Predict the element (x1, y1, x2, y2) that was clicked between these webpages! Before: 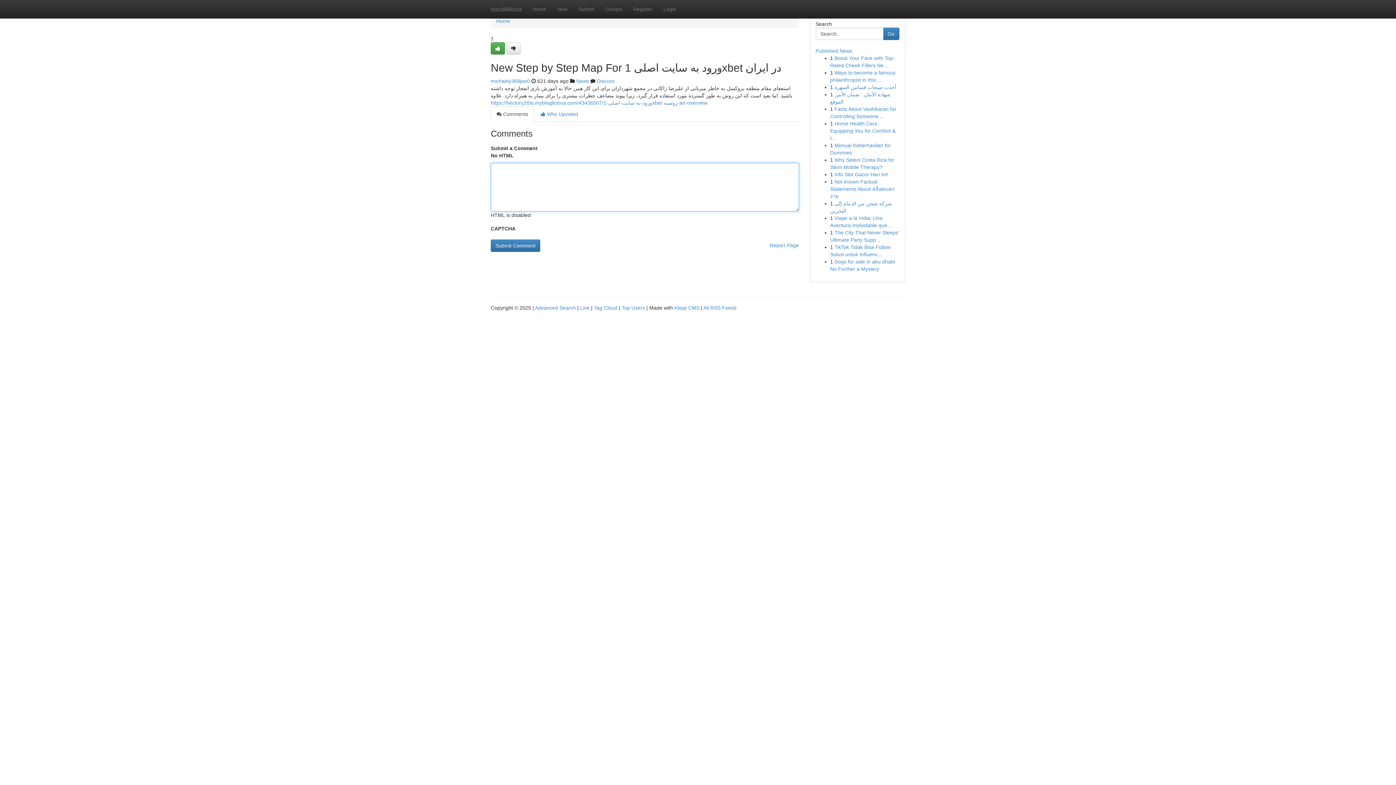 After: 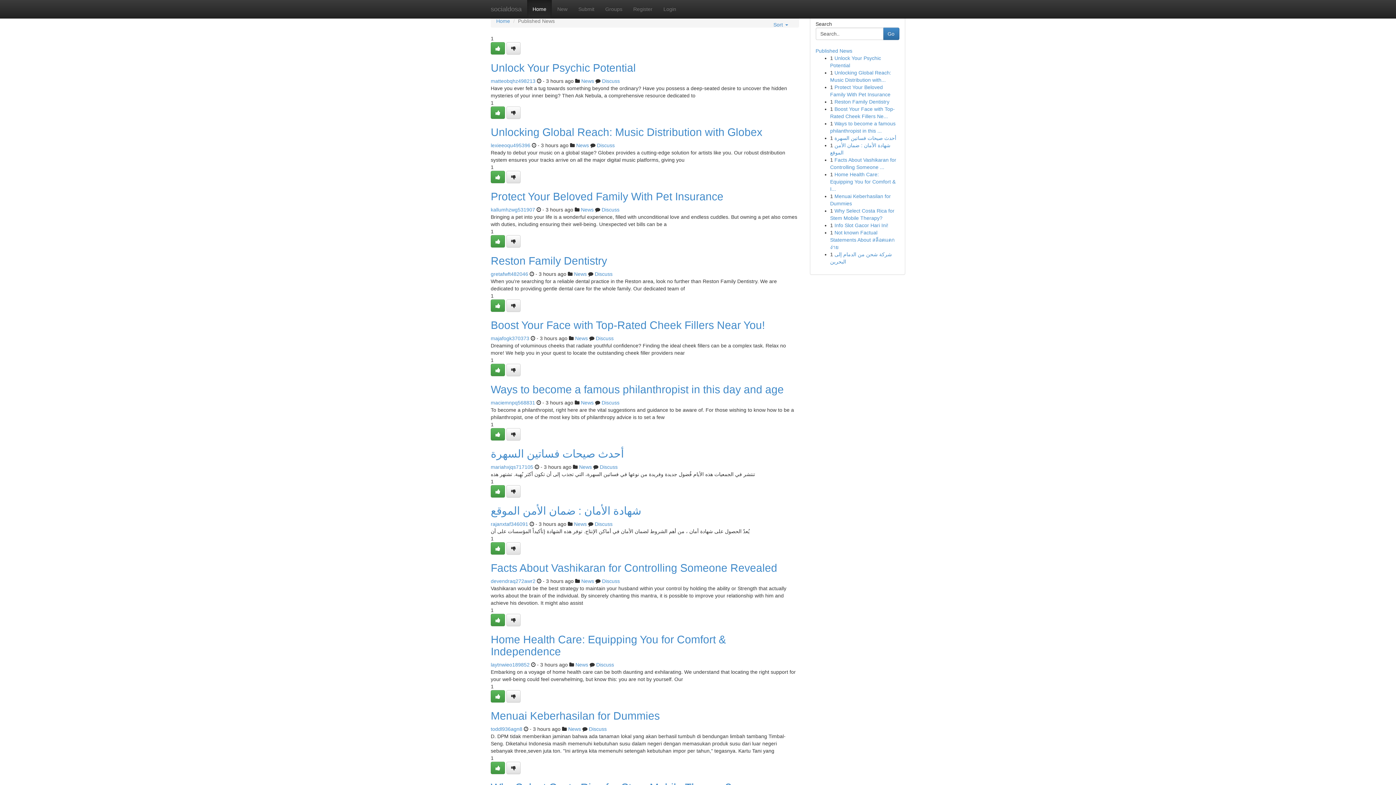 Action: bbox: (580, 305, 589, 310) label: Live